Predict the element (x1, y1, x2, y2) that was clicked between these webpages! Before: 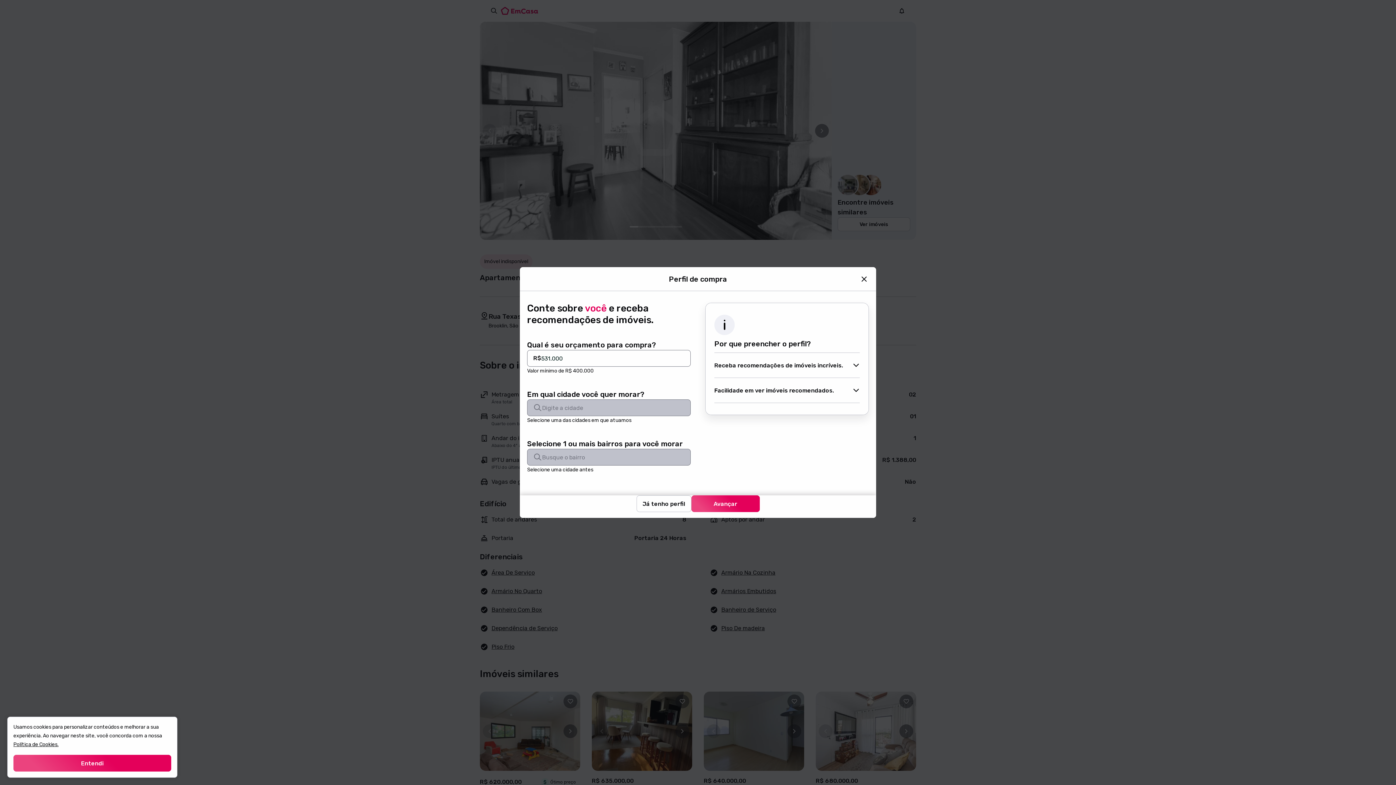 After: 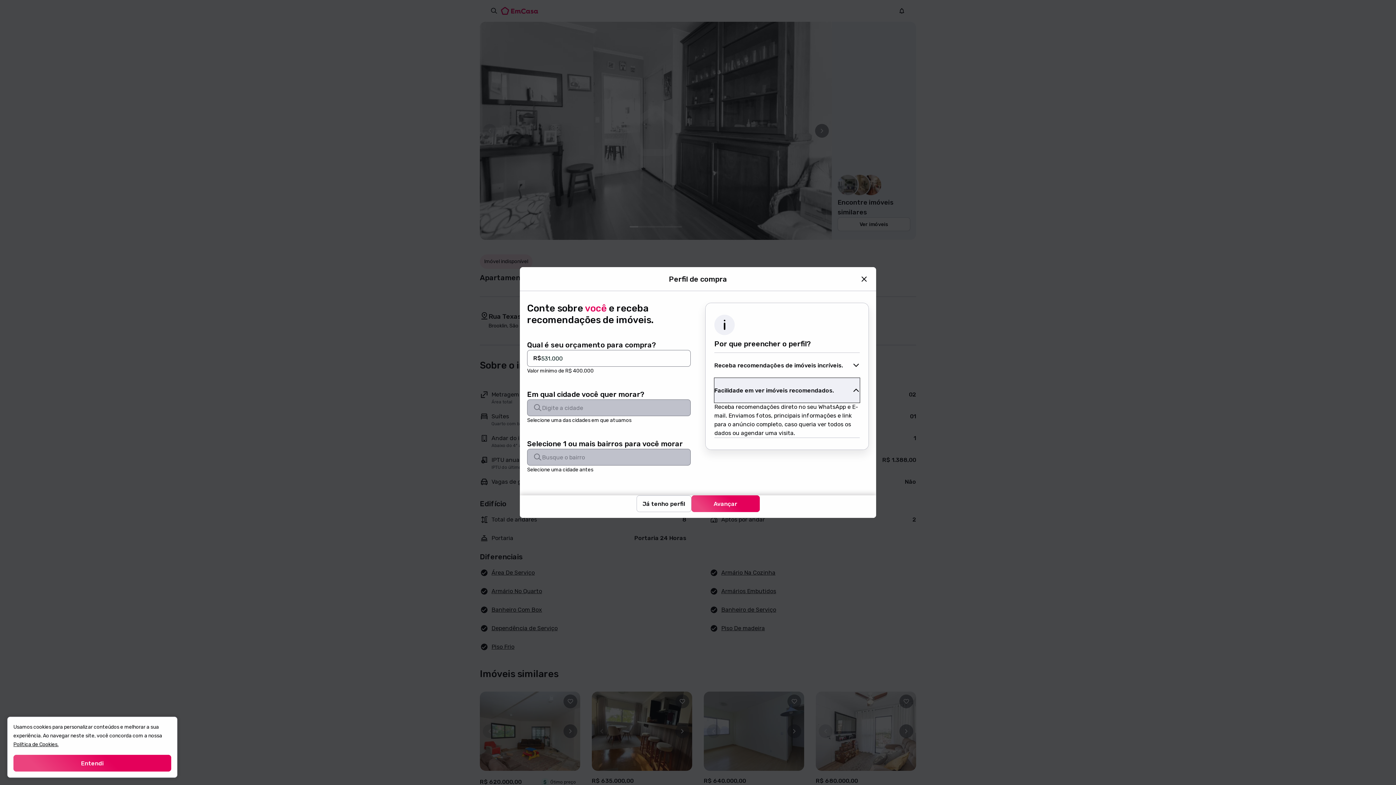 Action: bbox: (714, 378, 860, 402) label: Facilidade em ver imóveis recomendados.